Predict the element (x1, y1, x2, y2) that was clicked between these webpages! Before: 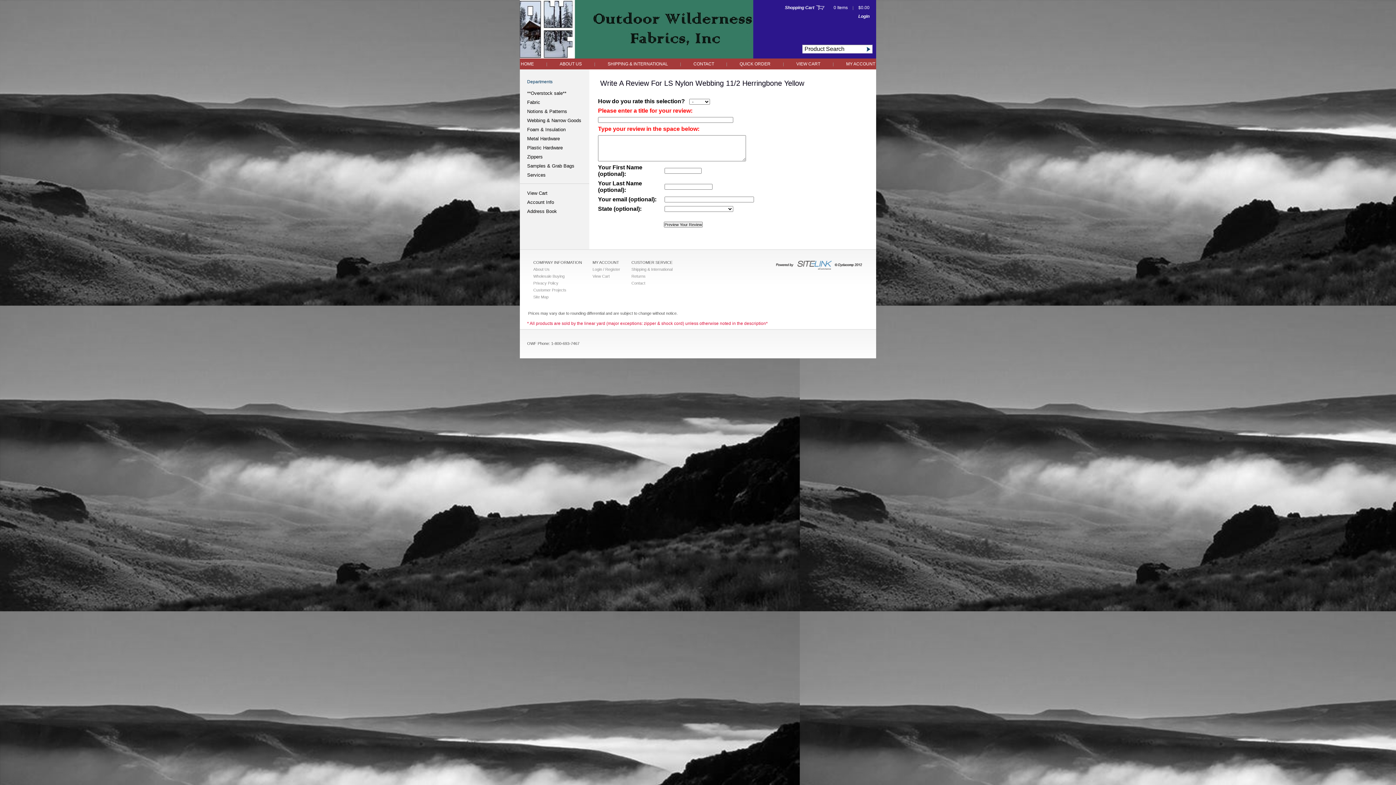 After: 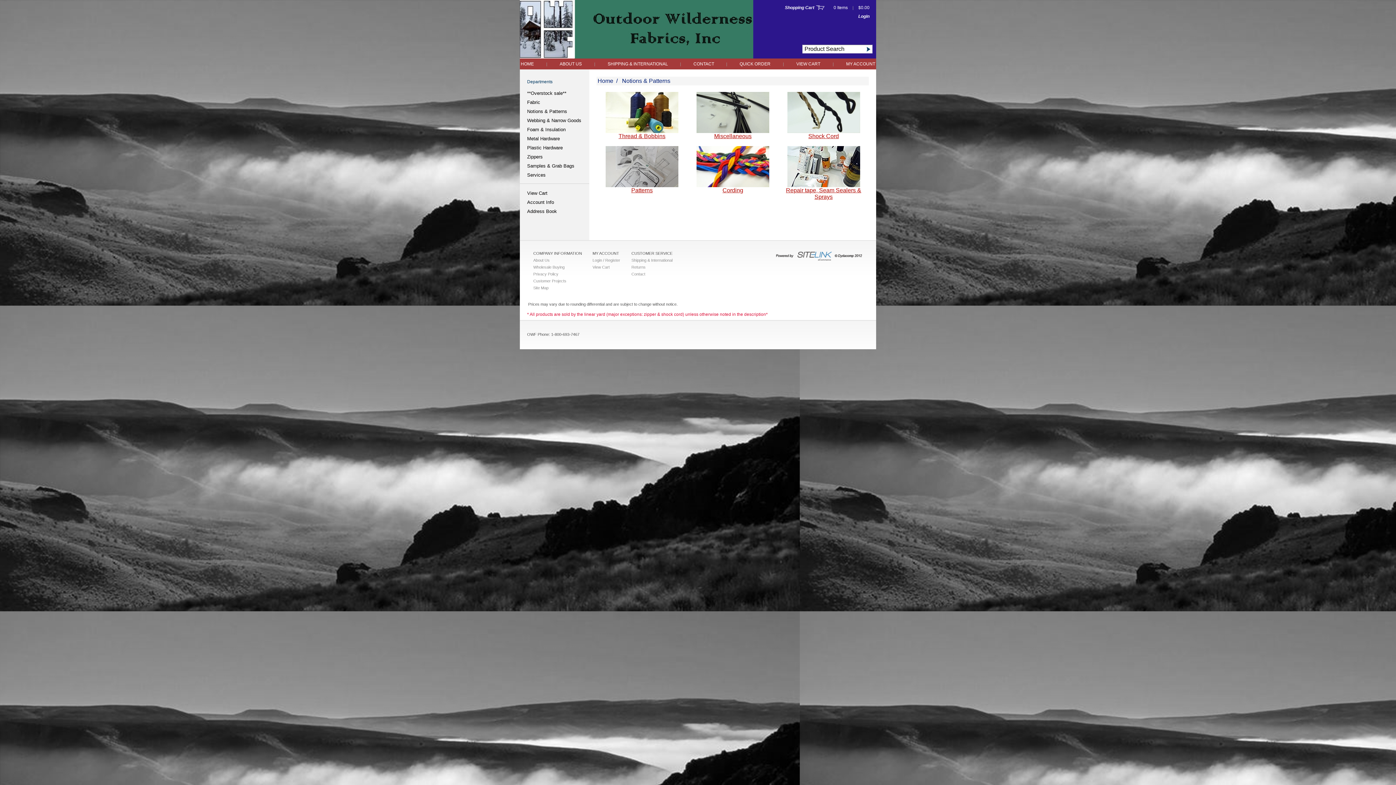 Action: label: Notions & Patterns bbox: (520, 105, 589, 114)